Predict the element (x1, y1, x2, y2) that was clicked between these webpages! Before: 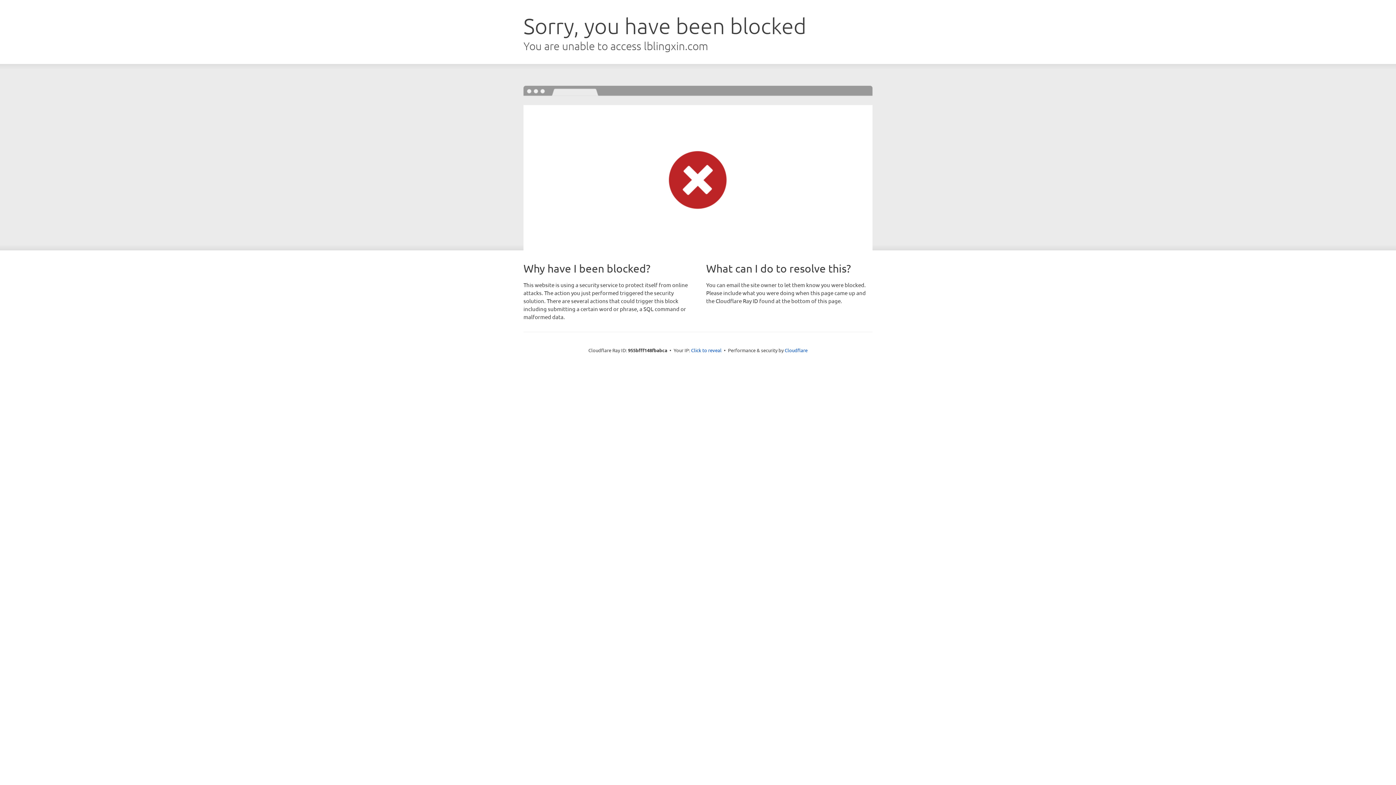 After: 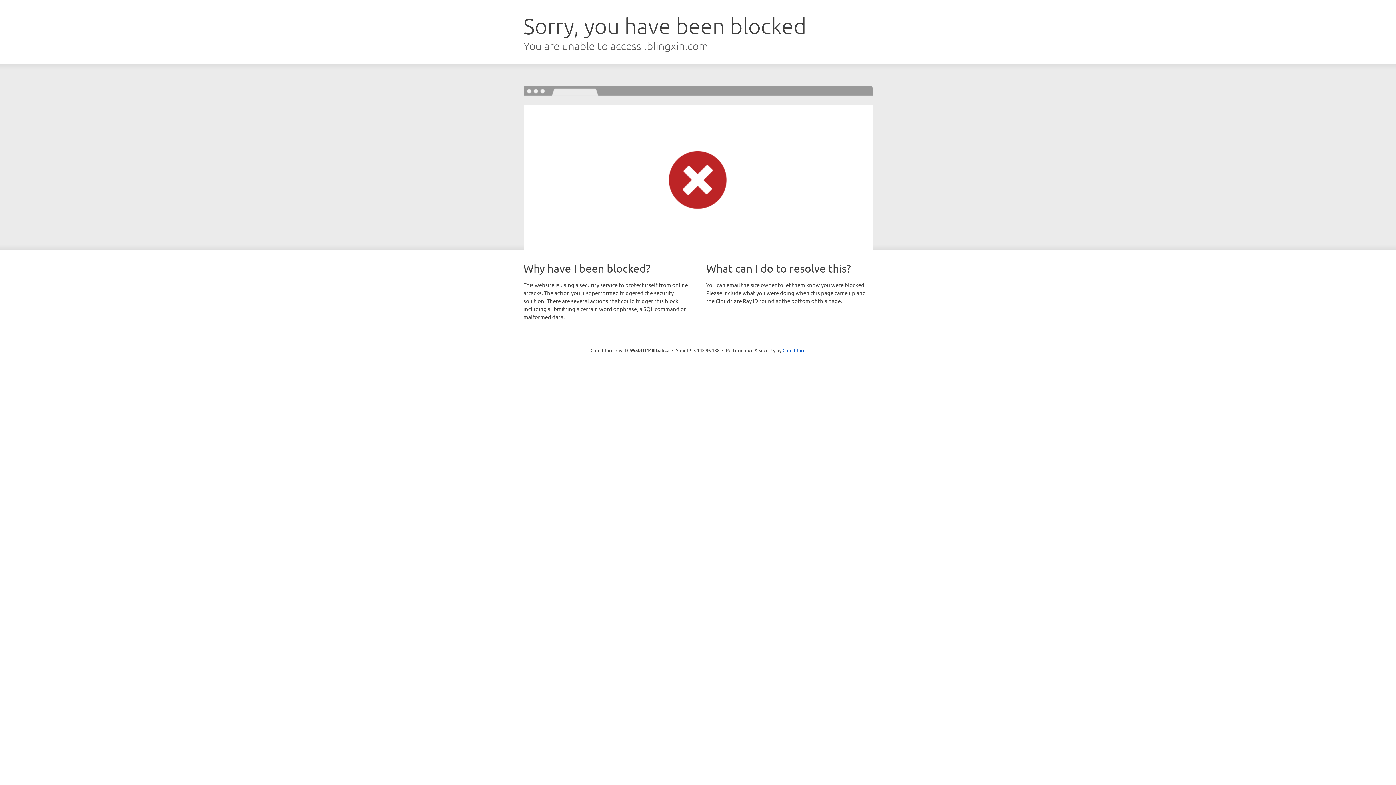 Action: label: Click to reveal bbox: (691, 346, 721, 353)